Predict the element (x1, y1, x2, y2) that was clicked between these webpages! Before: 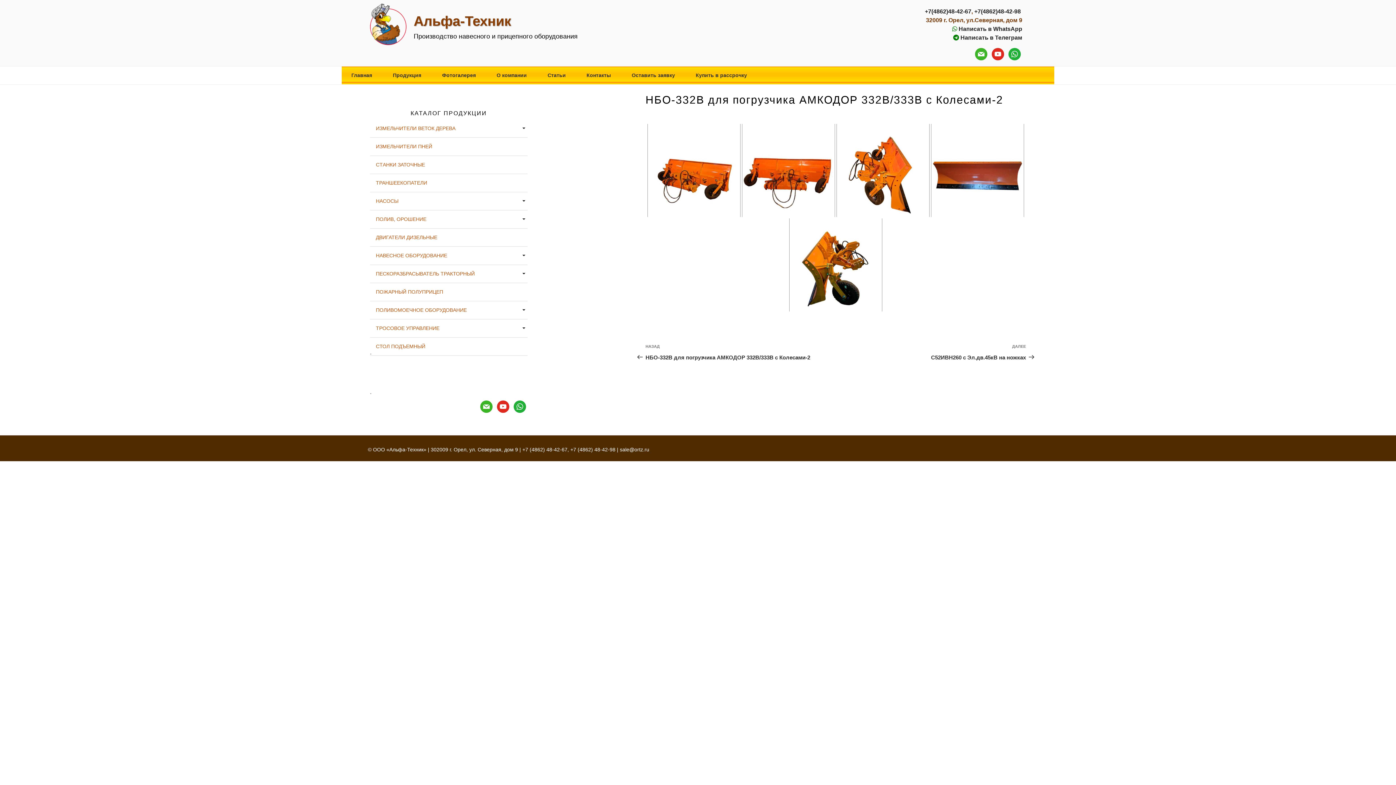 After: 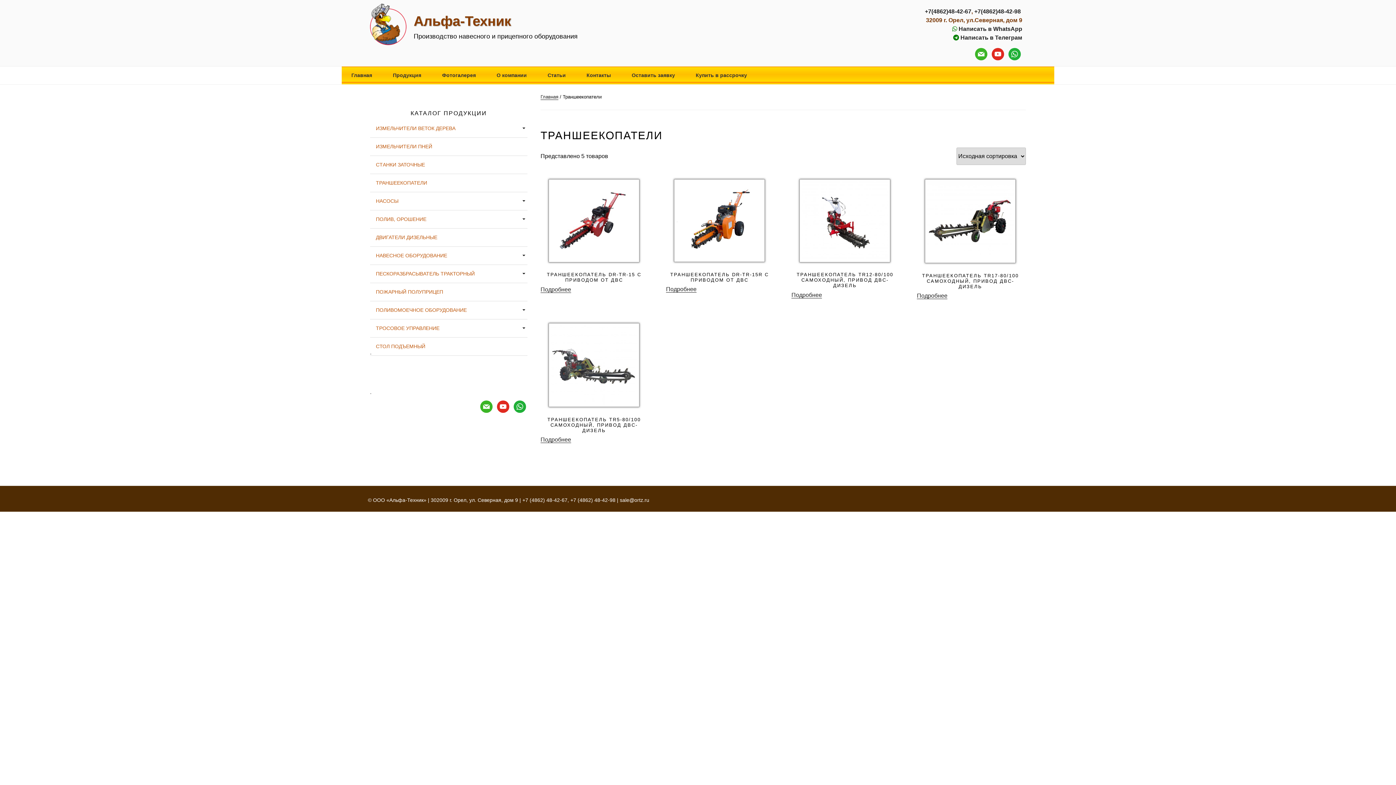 Action: label: ТРАНШЕЕКОПАТЕЛИ bbox: (370, 174, 527, 191)